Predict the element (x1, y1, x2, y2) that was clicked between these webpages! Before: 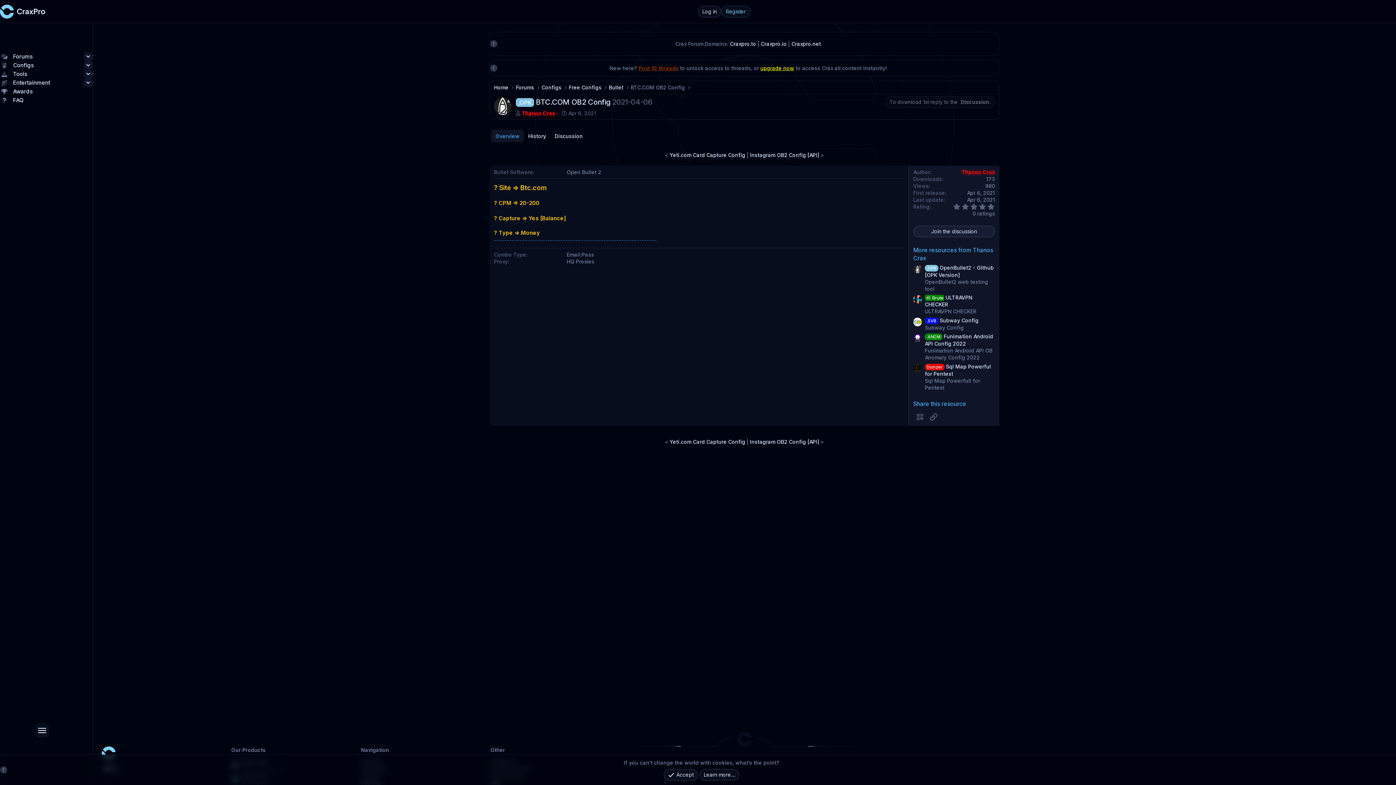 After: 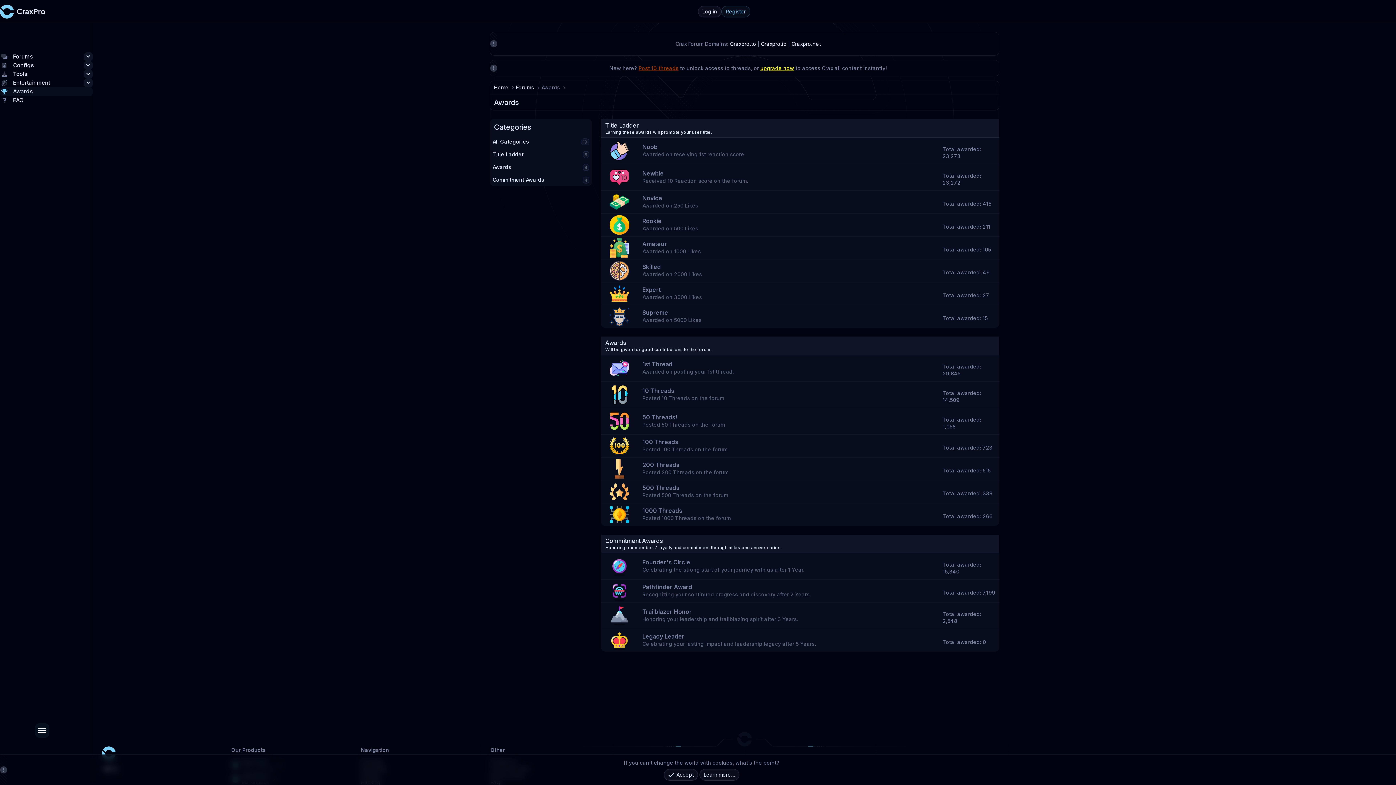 Action: label: Awards bbox: (0, 87, 31, 96)